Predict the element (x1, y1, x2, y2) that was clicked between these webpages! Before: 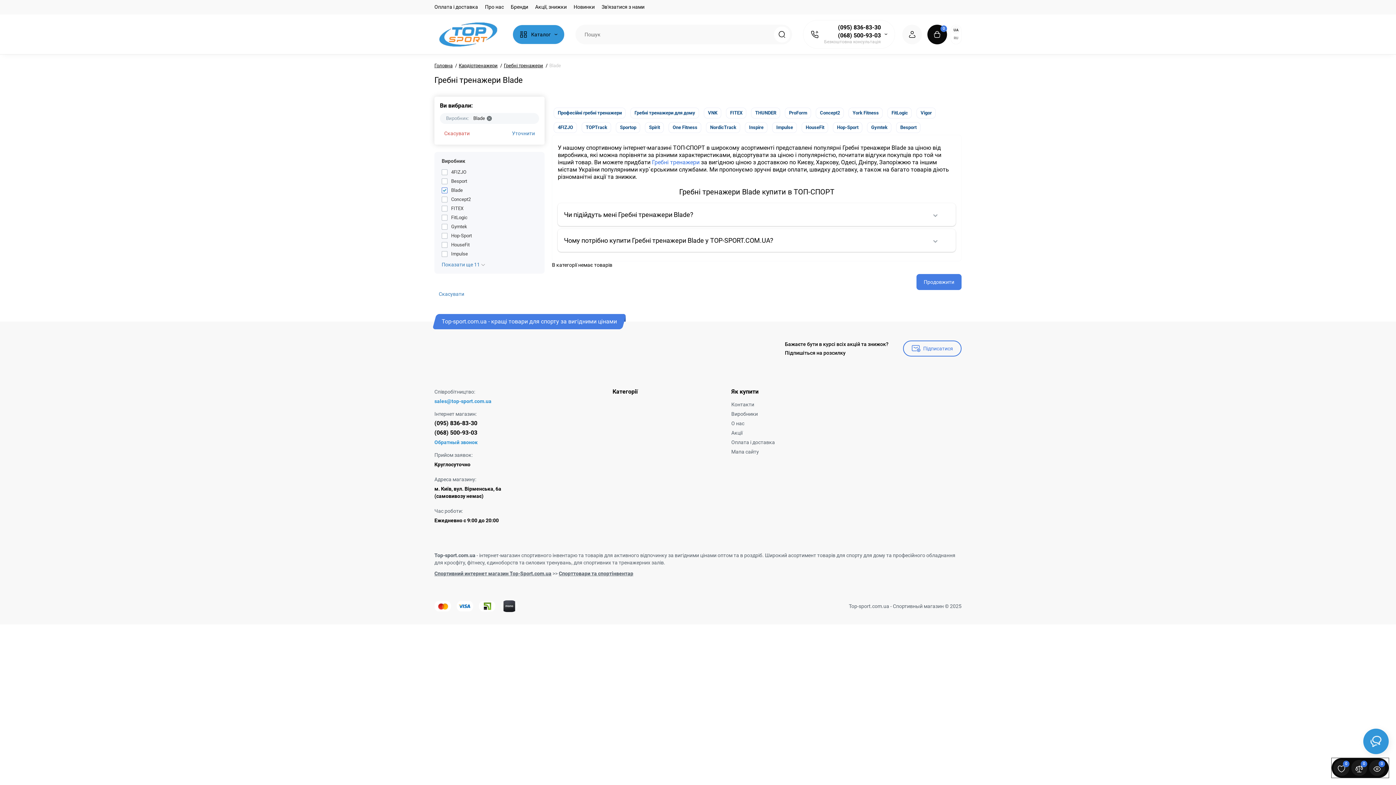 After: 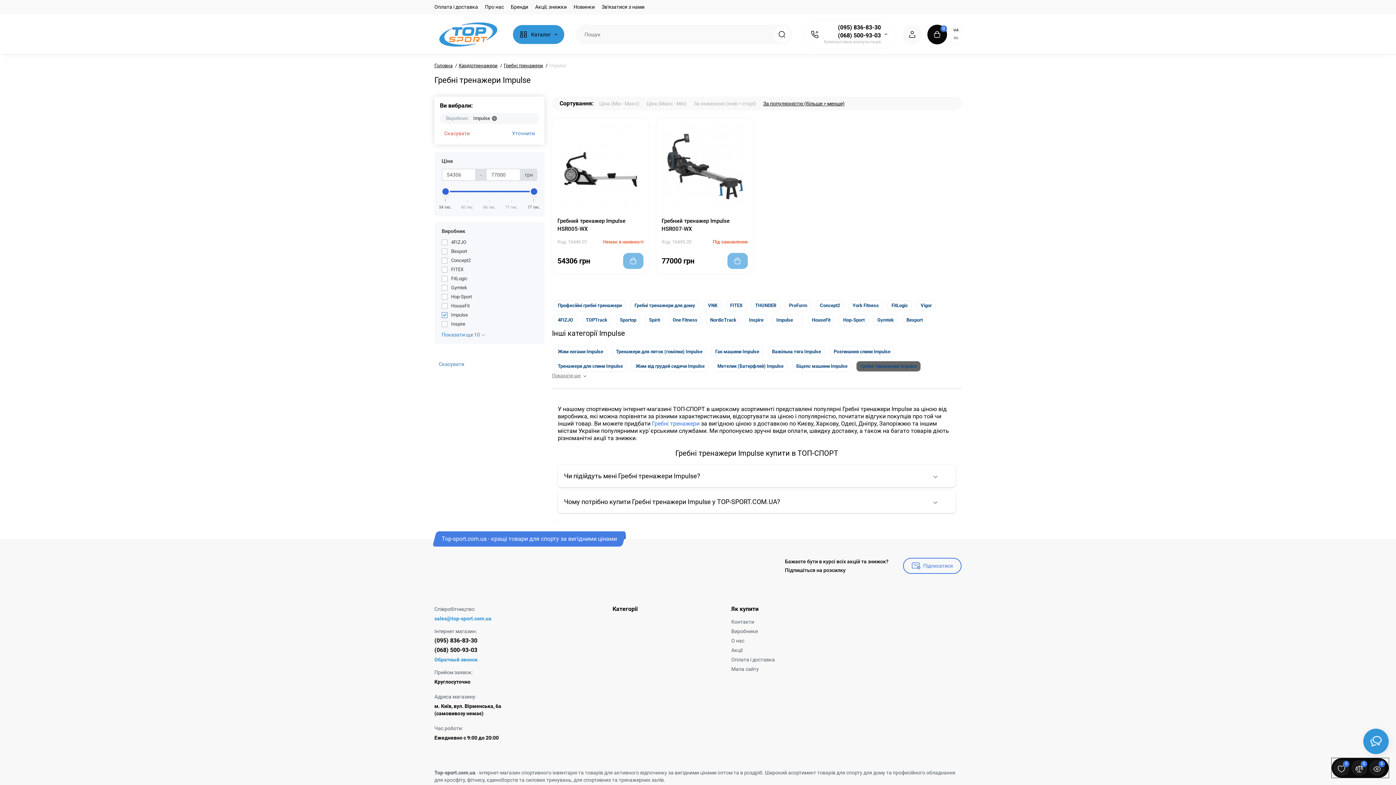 Action: label: Impulse bbox: (772, 122, 797, 133)